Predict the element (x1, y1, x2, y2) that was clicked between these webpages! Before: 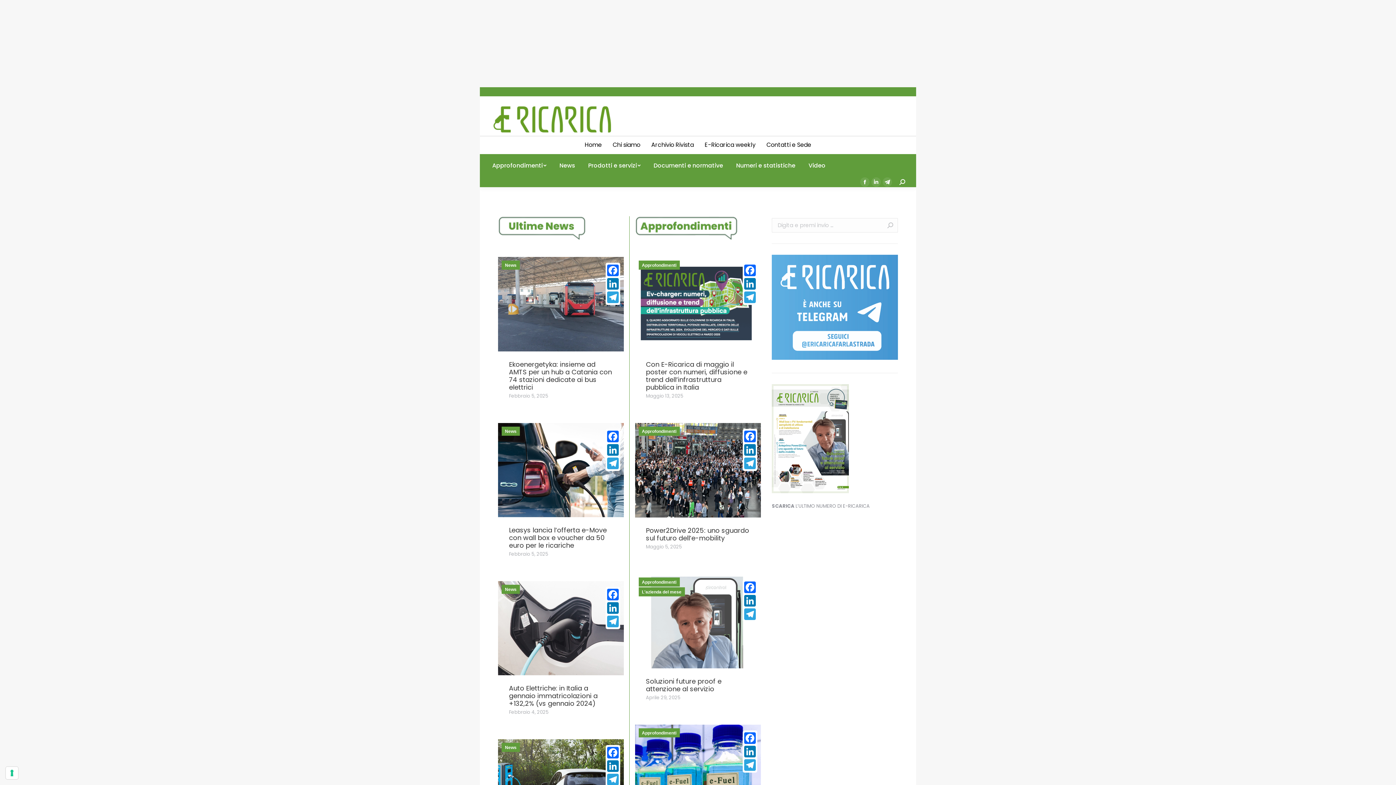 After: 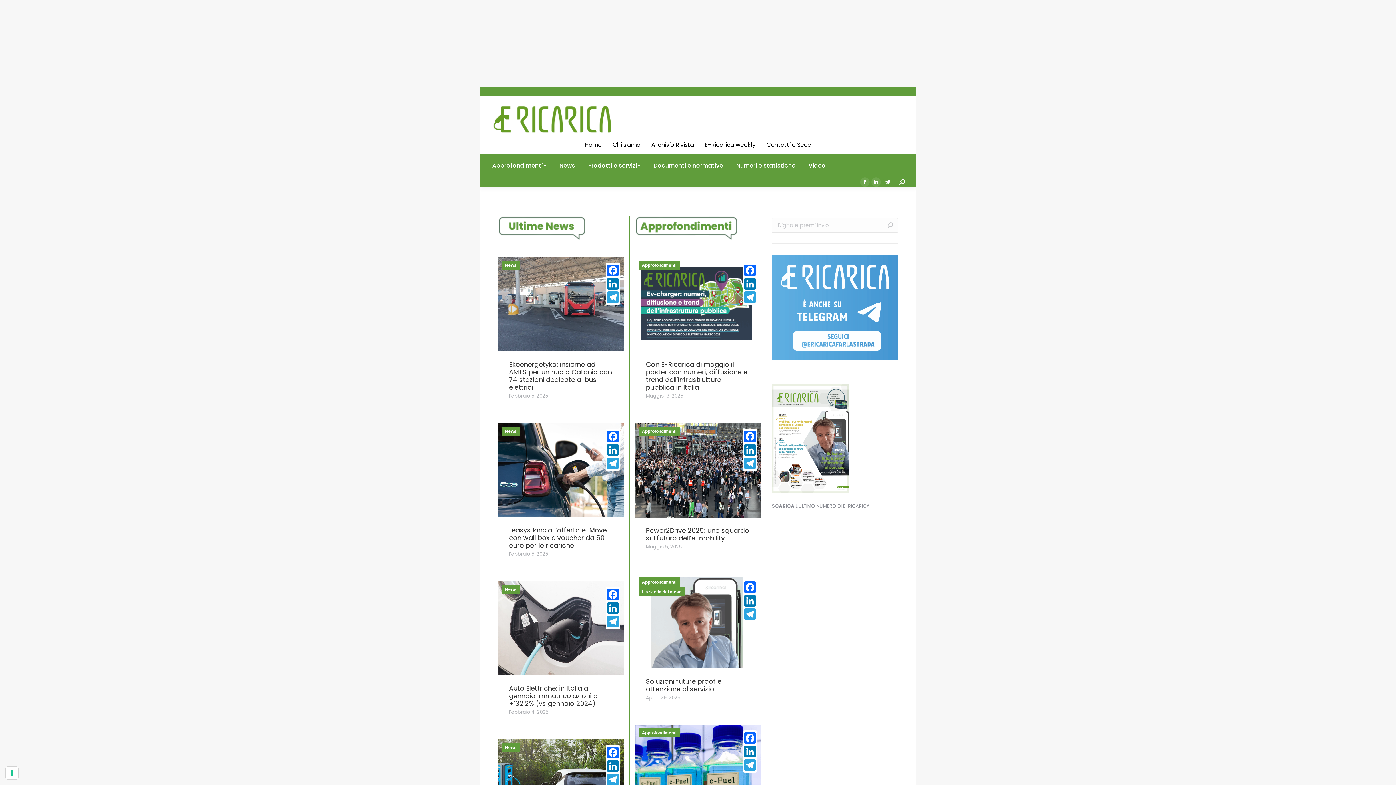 Action: bbox: (882, 177, 892, 186) label: Telegram page opens in new window